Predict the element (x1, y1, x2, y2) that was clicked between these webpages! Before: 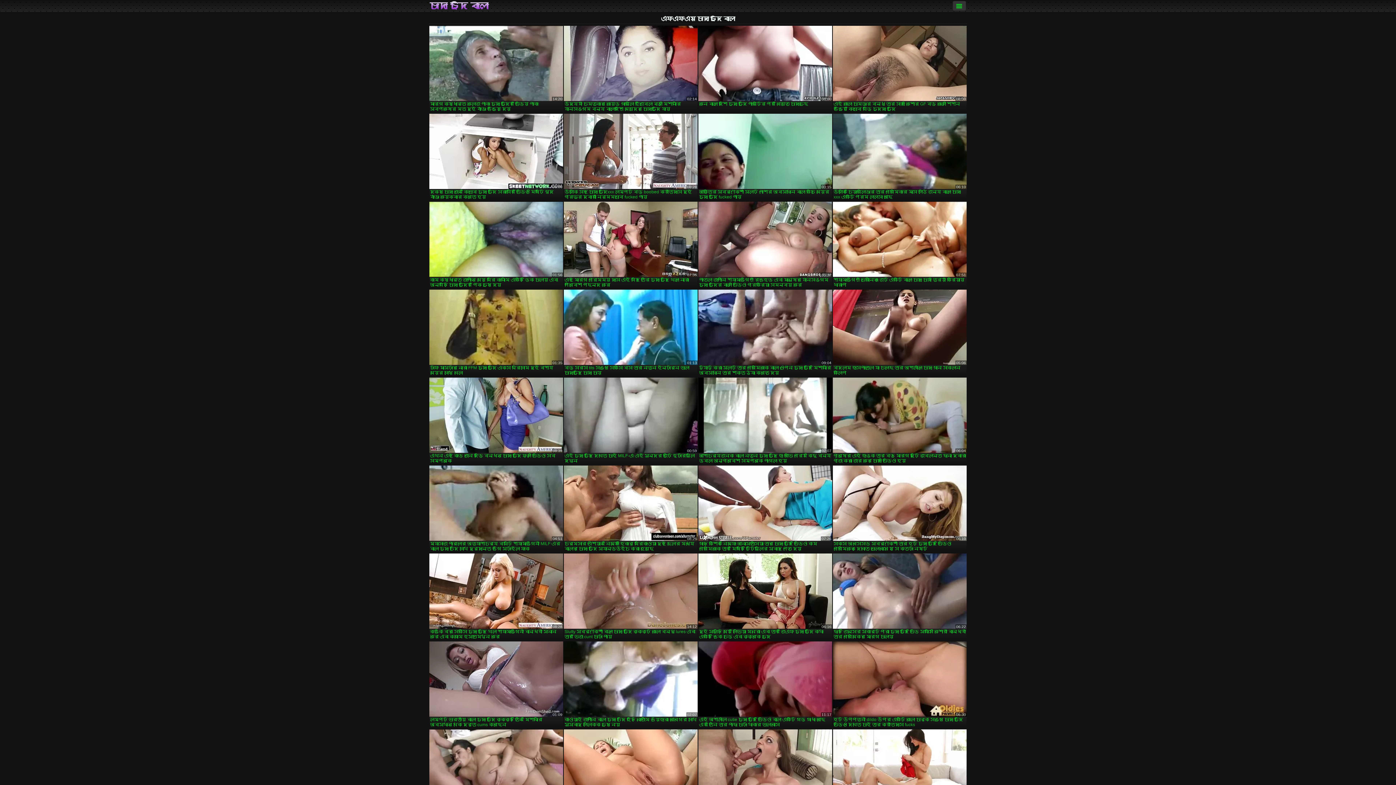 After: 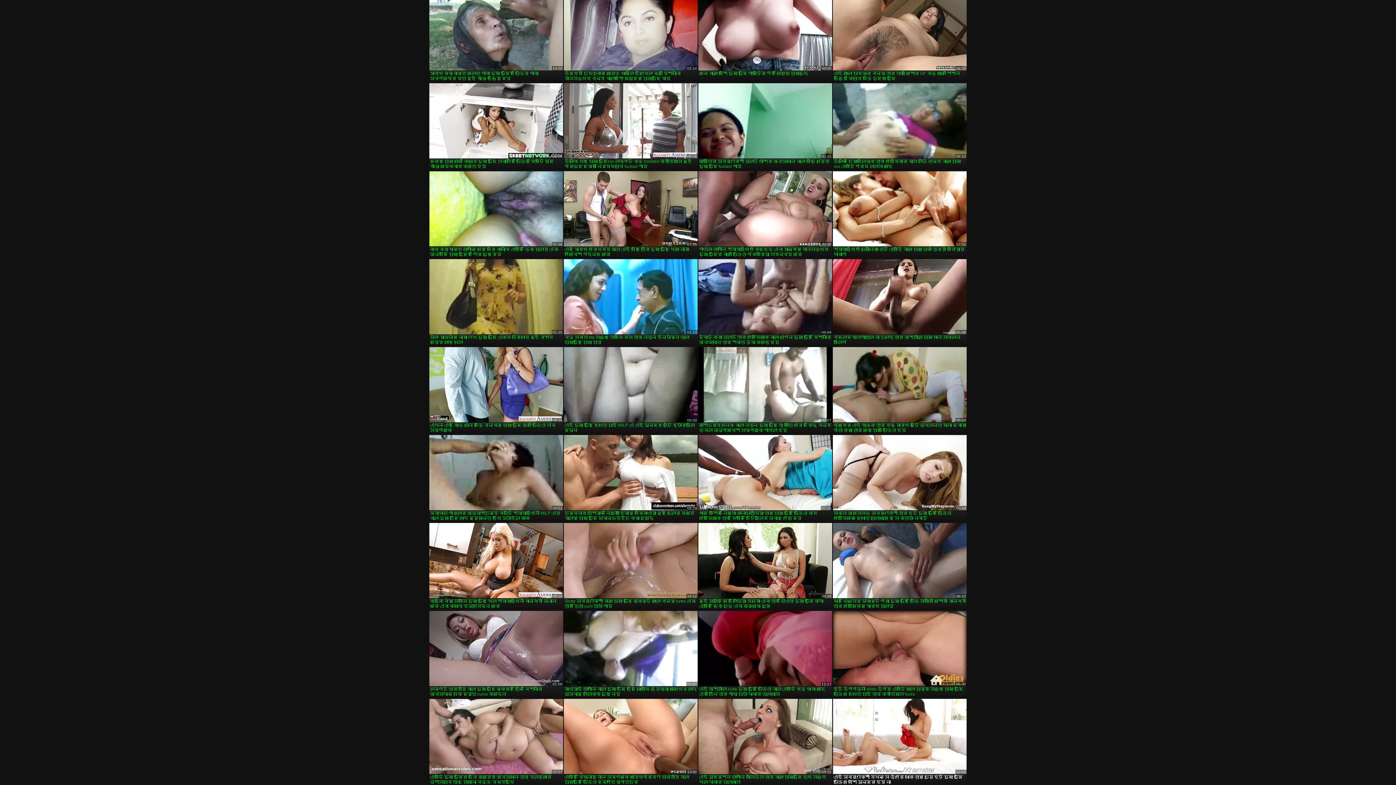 Action: bbox: (833, 729, 966, 816) label: এই স্বর্ণকেশী যখন সে উপরে থাকে তার চেয়ে হট চুদা চুদি ভিডিও বেশি সুন্দর হয় না